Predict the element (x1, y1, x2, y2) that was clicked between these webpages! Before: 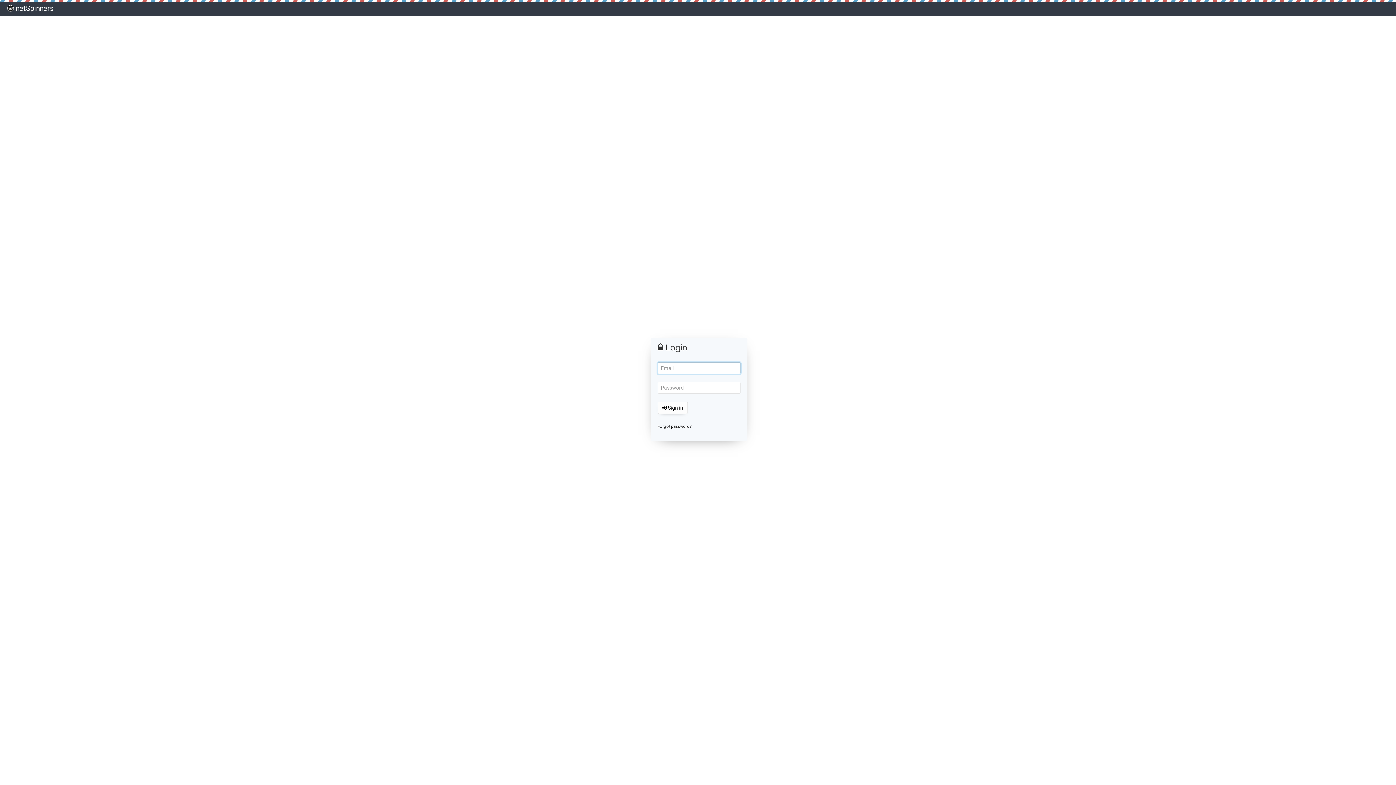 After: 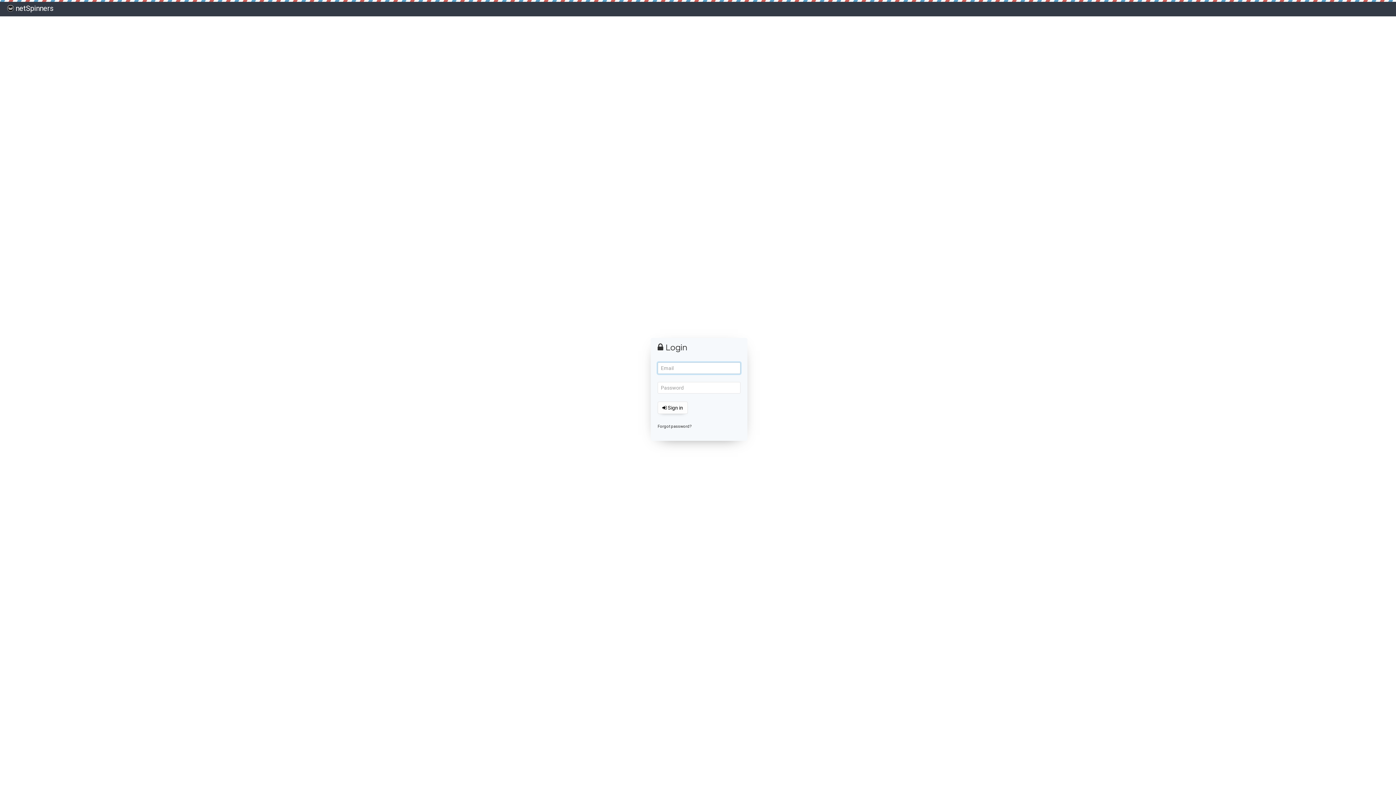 Action: bbox: (0, 1, 60, 16) label: netSpinners